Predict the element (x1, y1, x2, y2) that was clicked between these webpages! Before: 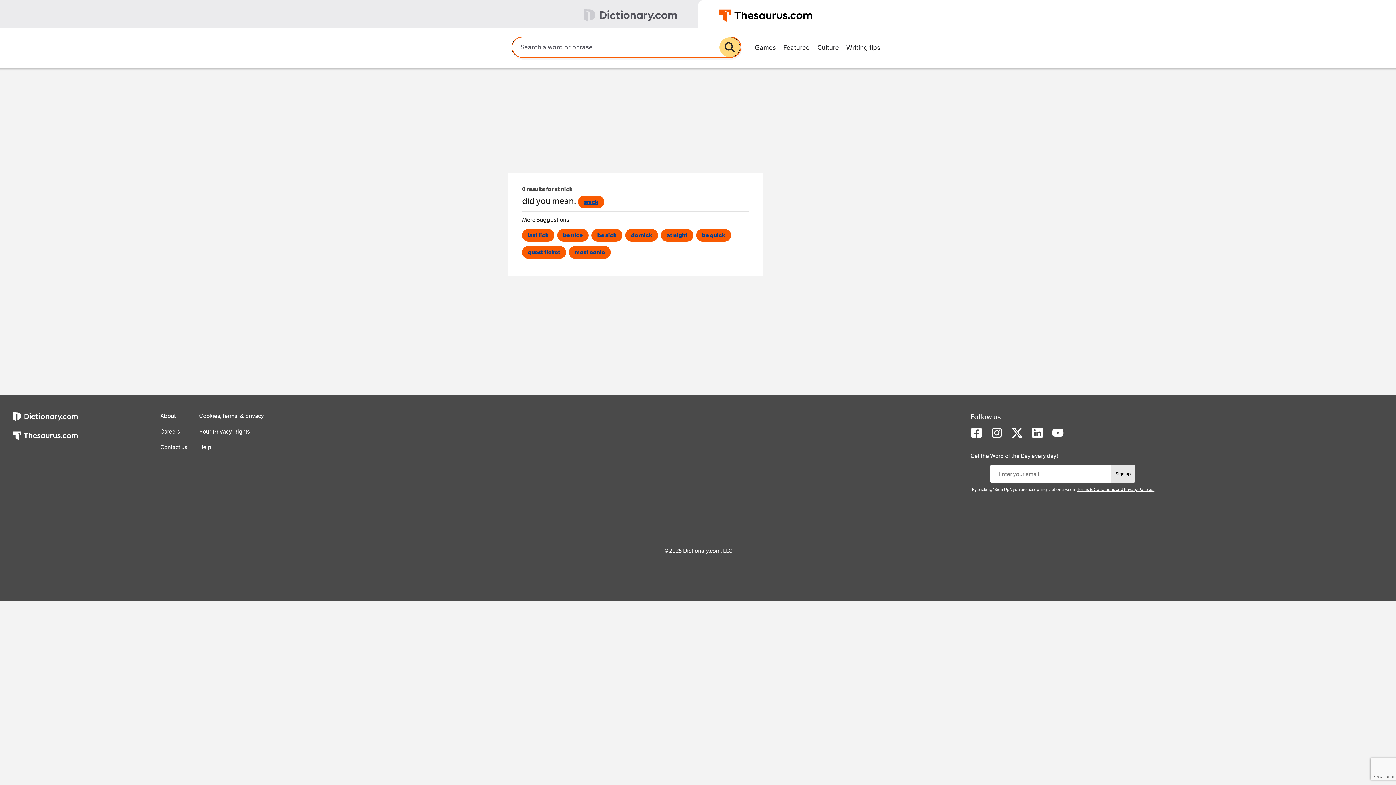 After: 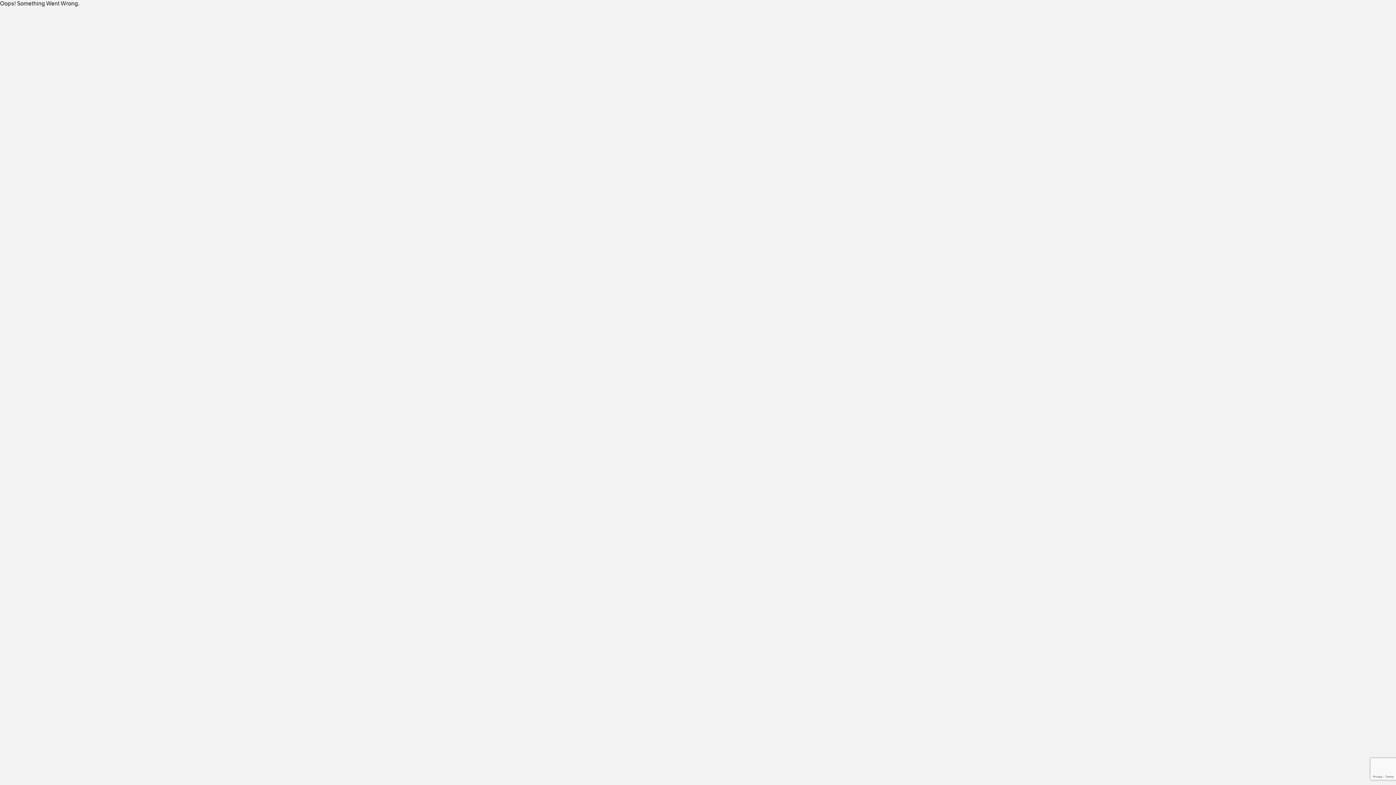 Action: label: guest ticket bbox: (522, 246, 566, 258)